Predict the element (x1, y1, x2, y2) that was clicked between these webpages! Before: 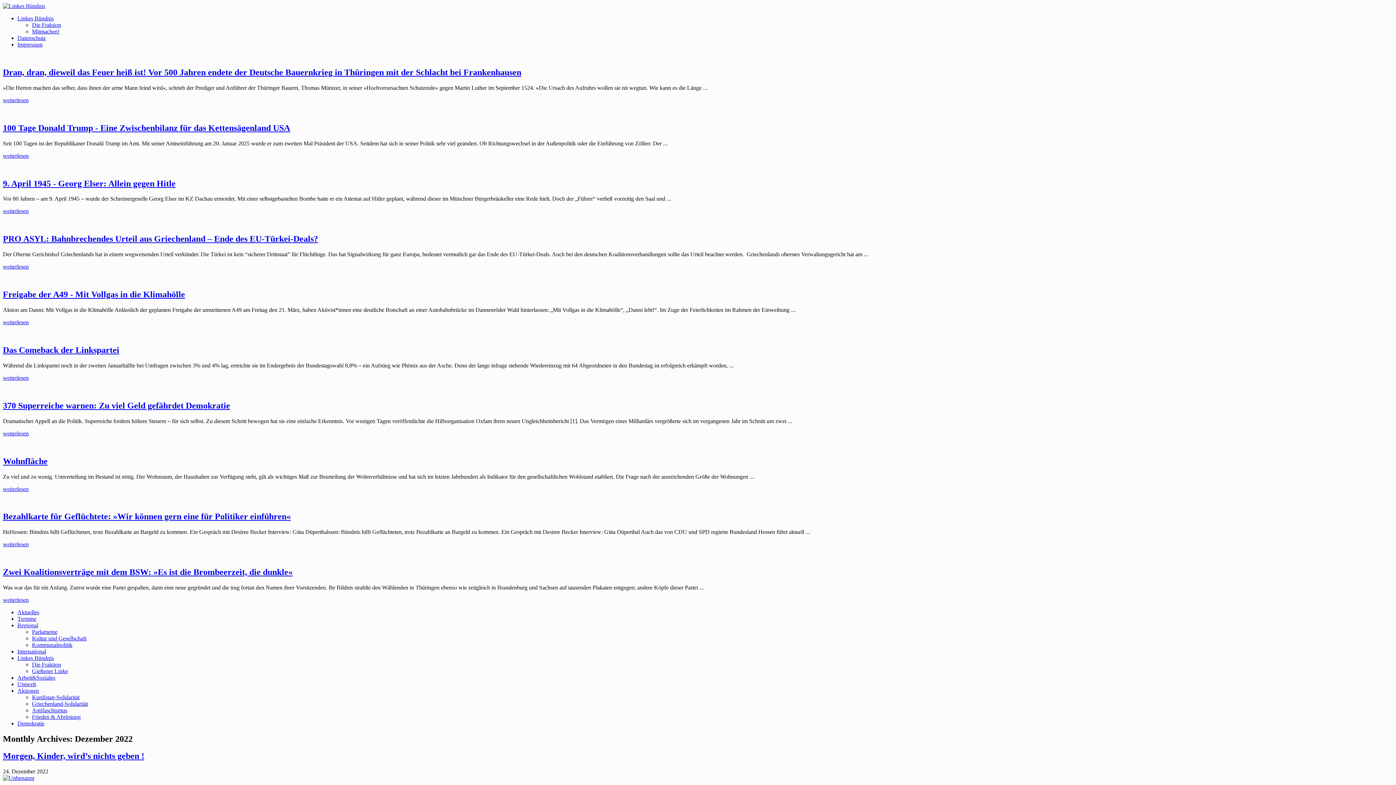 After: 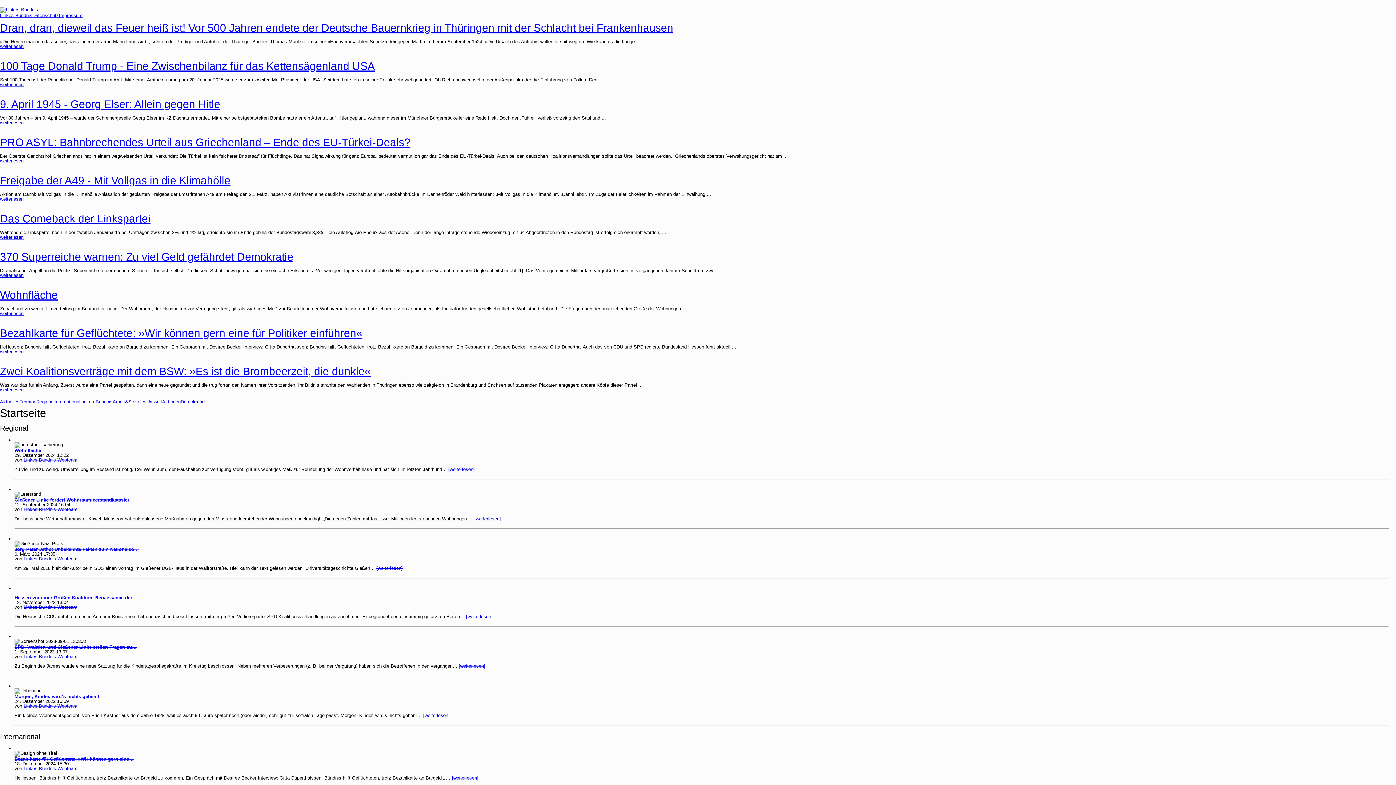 Action: bbox: (2, 2, 45, 9)